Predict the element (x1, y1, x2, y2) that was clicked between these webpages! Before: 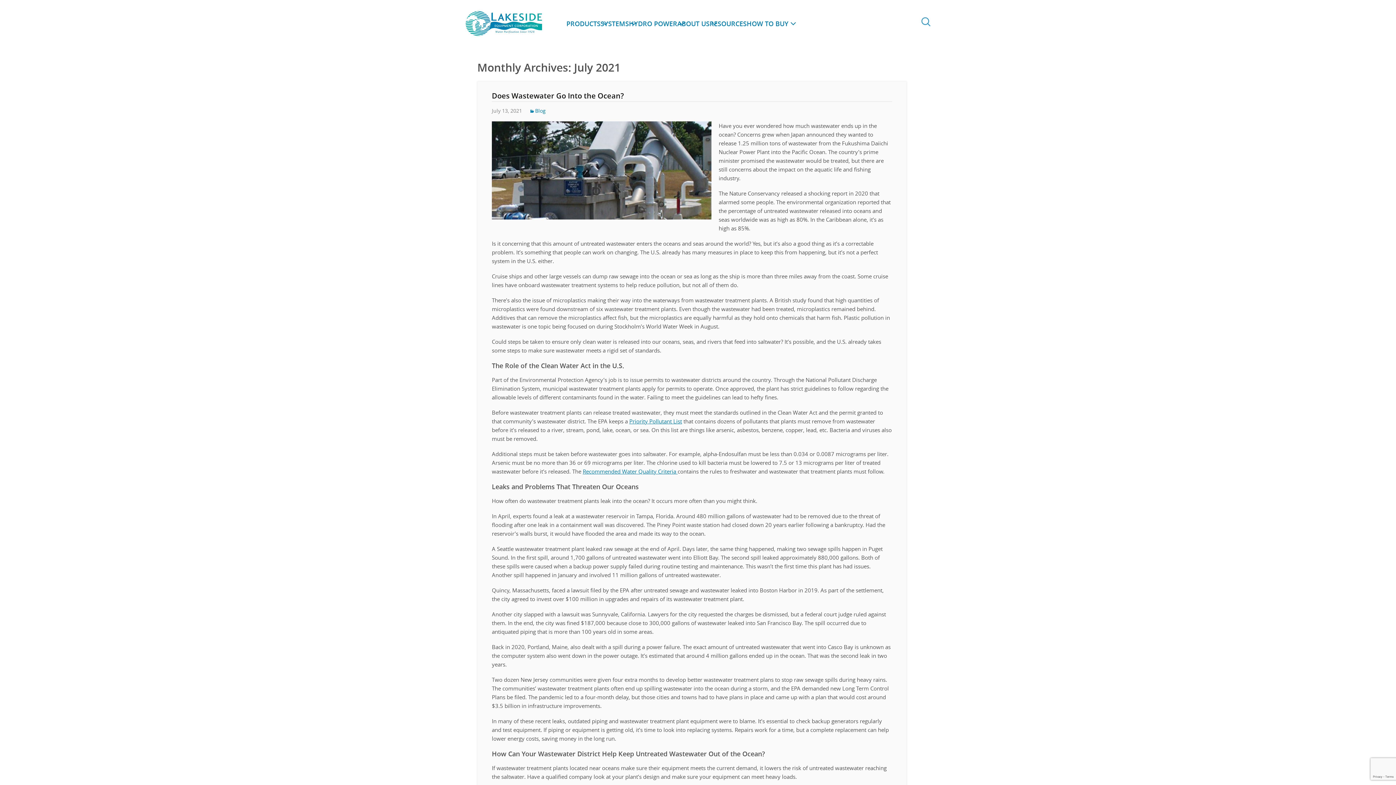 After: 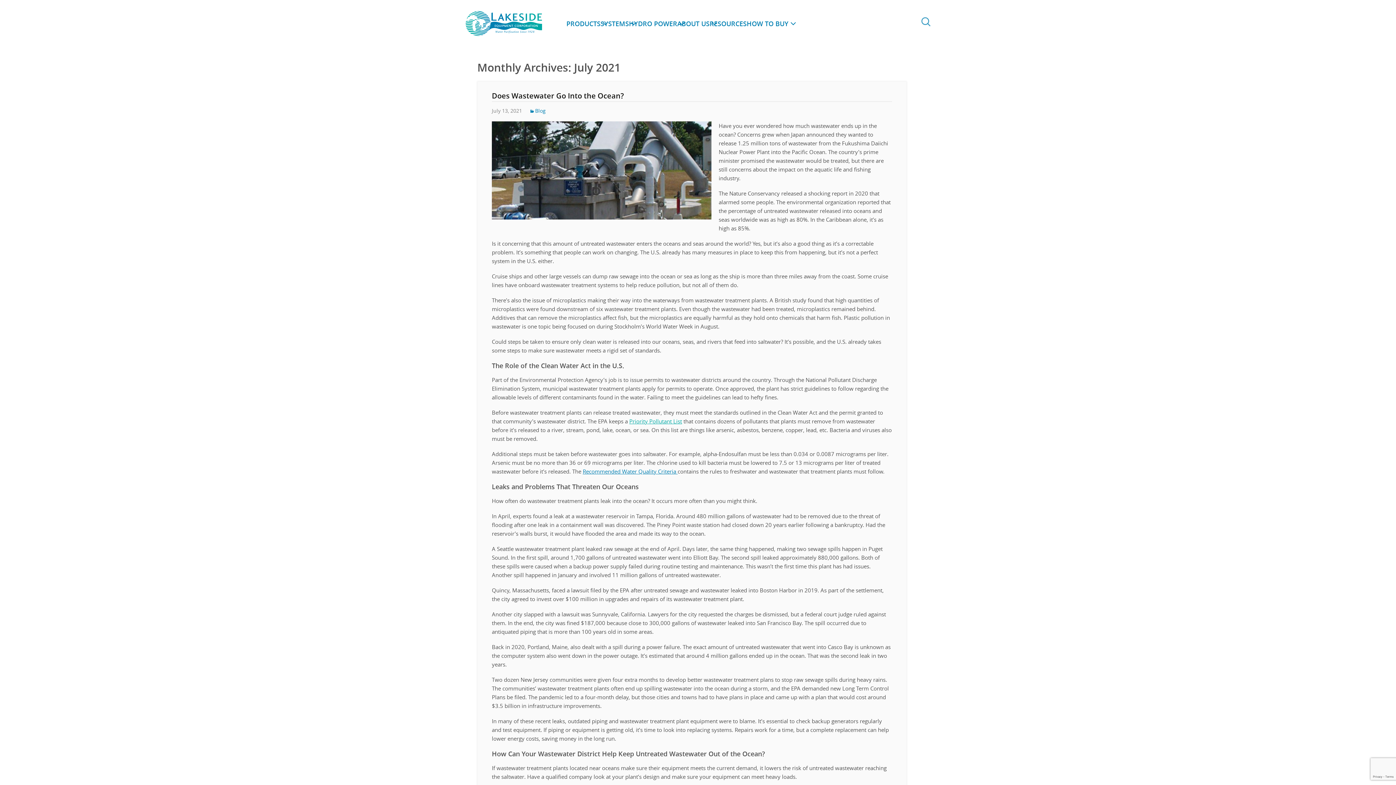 Action: bbox: (629, 417, 682, 425) label: Priority Pollutant List